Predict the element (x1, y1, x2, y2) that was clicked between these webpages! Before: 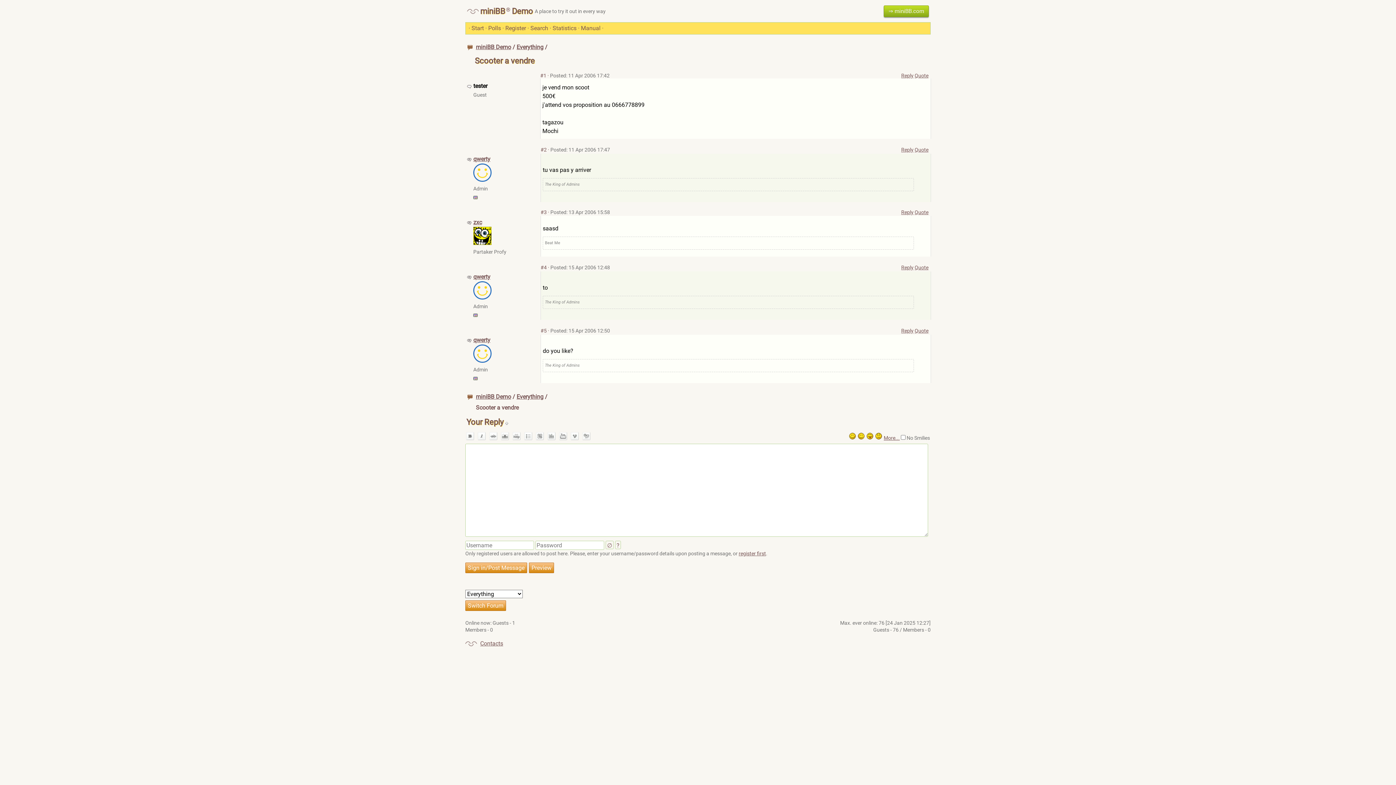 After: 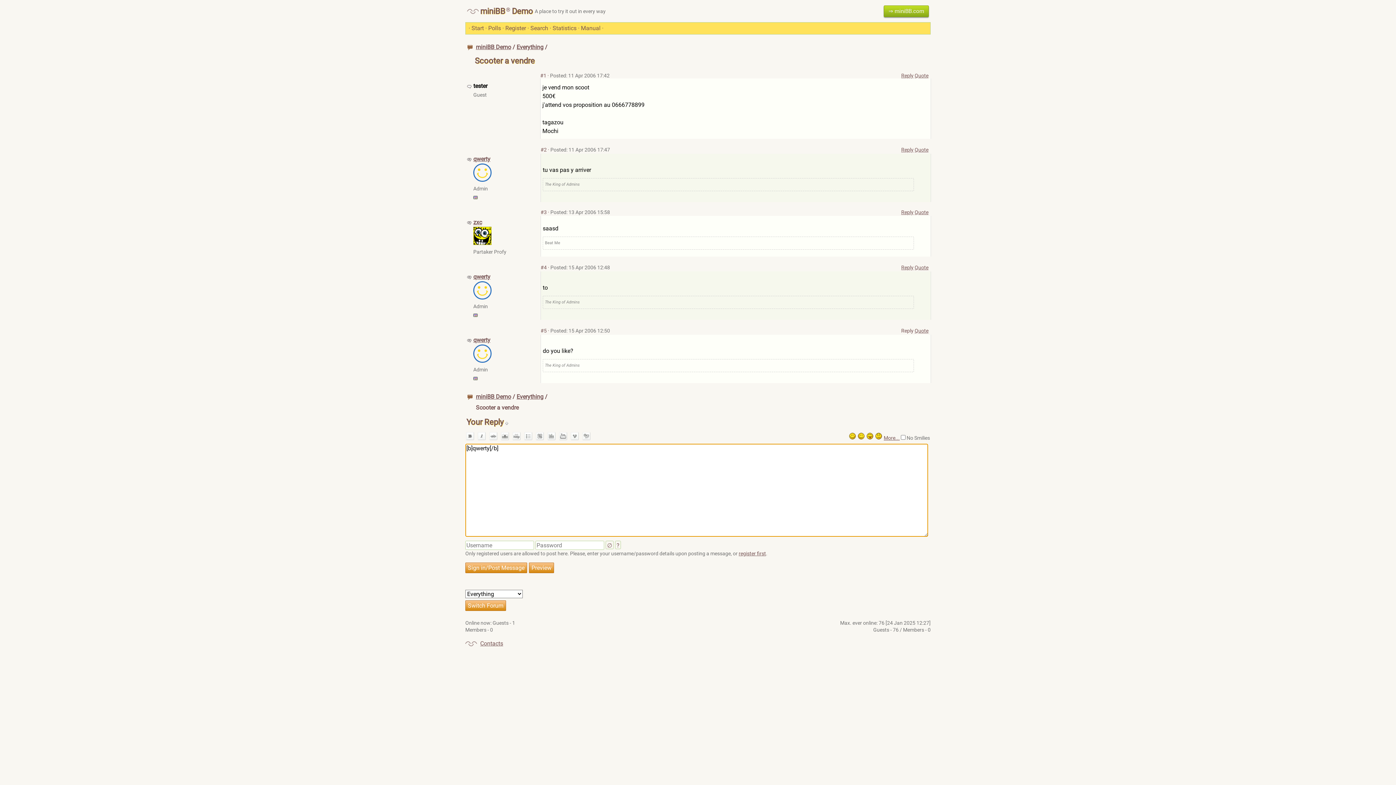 Action: label: Reply bbox: (901, 328, 913, 333)